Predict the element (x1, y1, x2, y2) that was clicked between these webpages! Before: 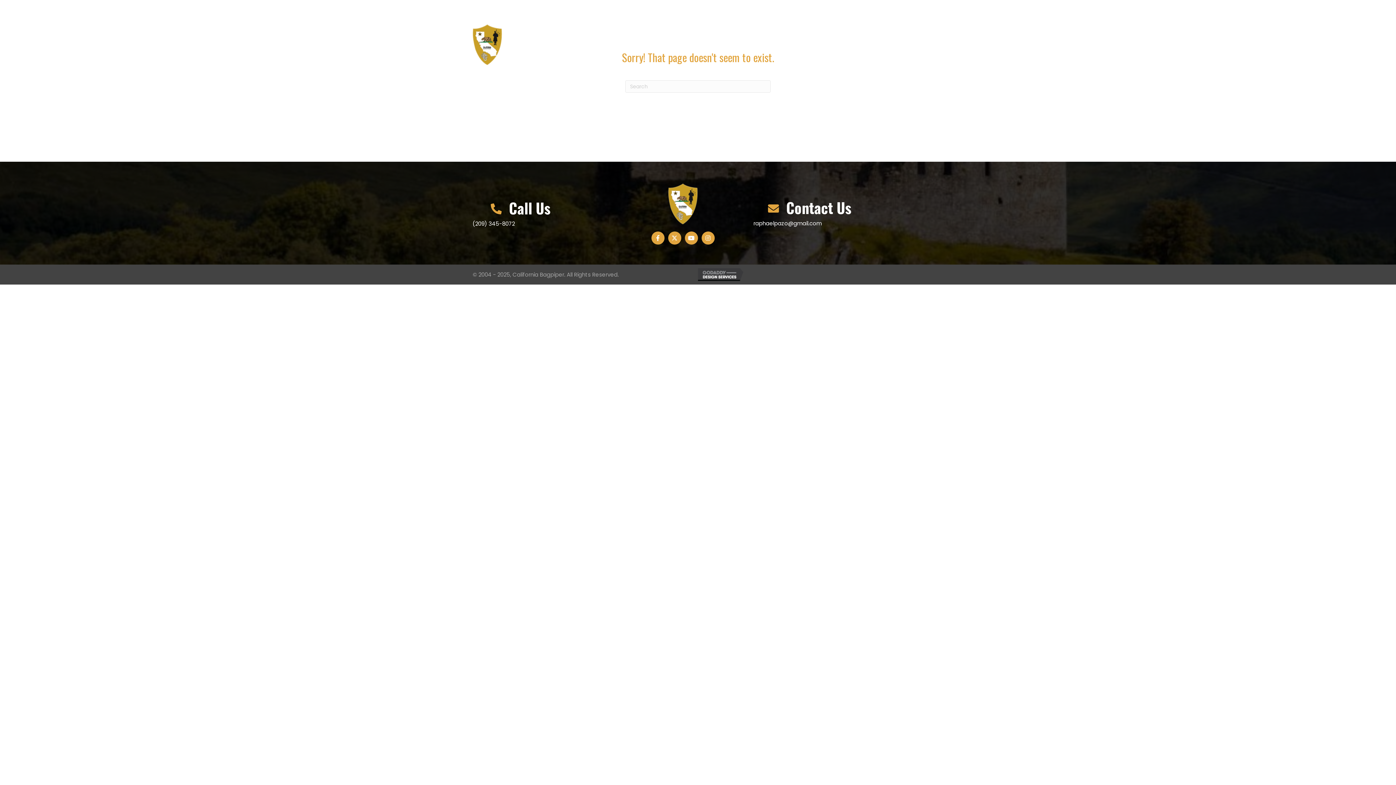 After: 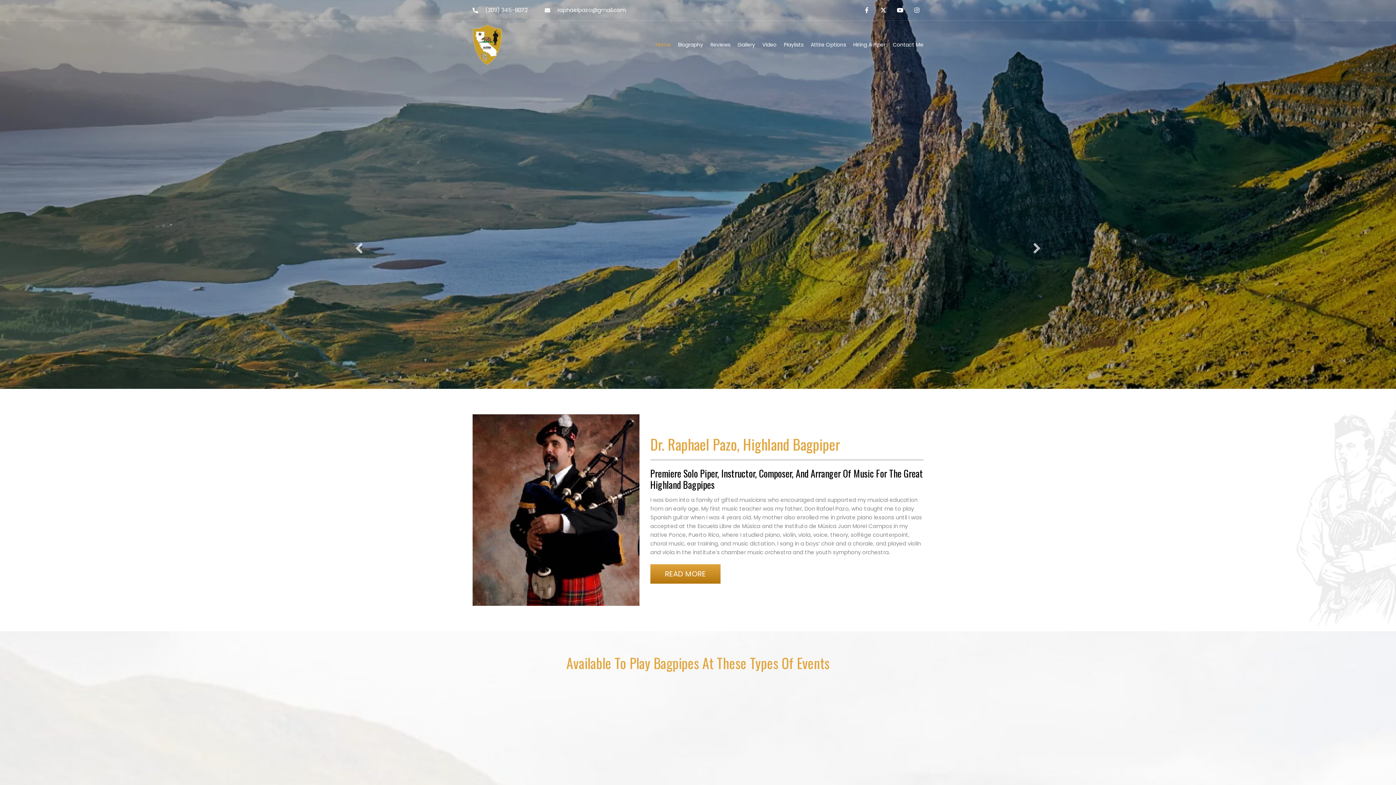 Action: bbox: (655, 42, 670, 47) label: Home